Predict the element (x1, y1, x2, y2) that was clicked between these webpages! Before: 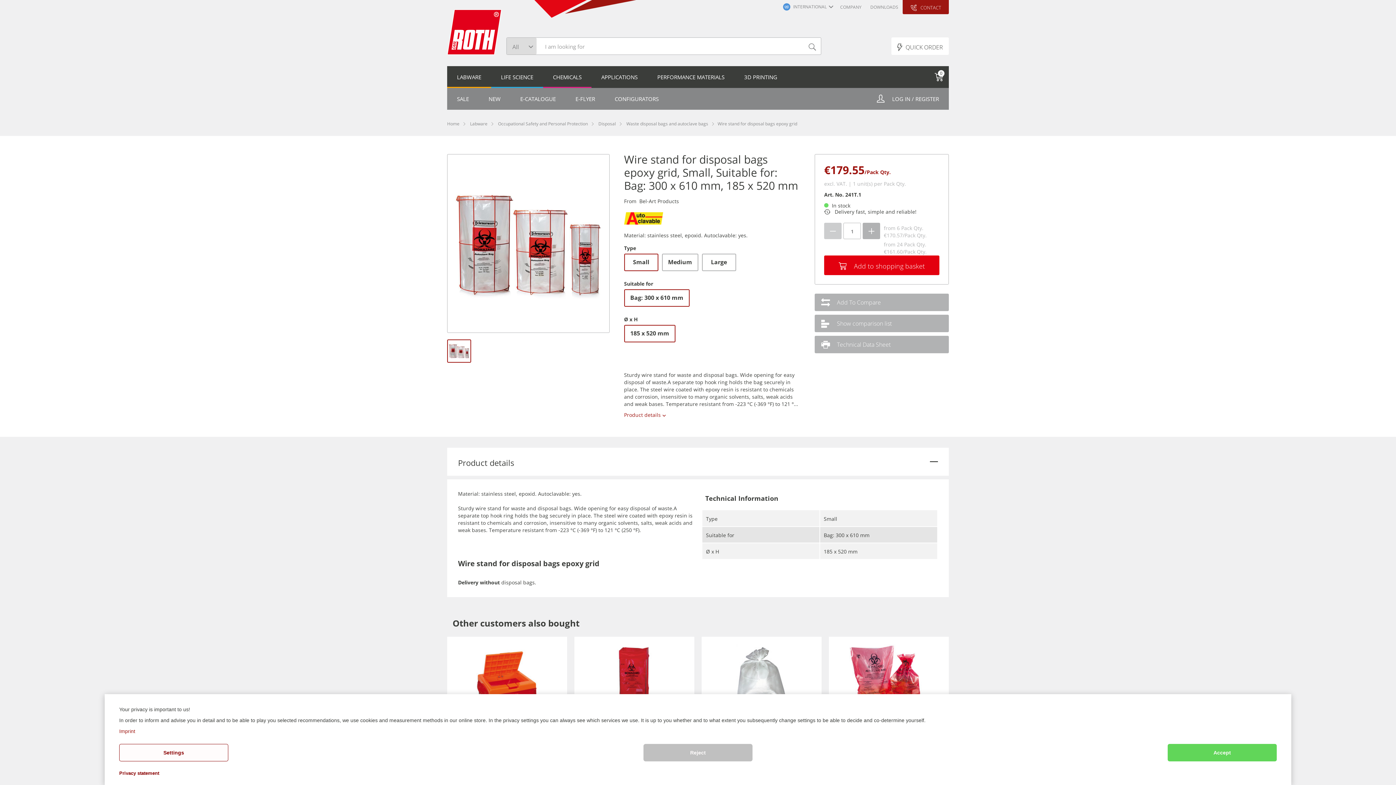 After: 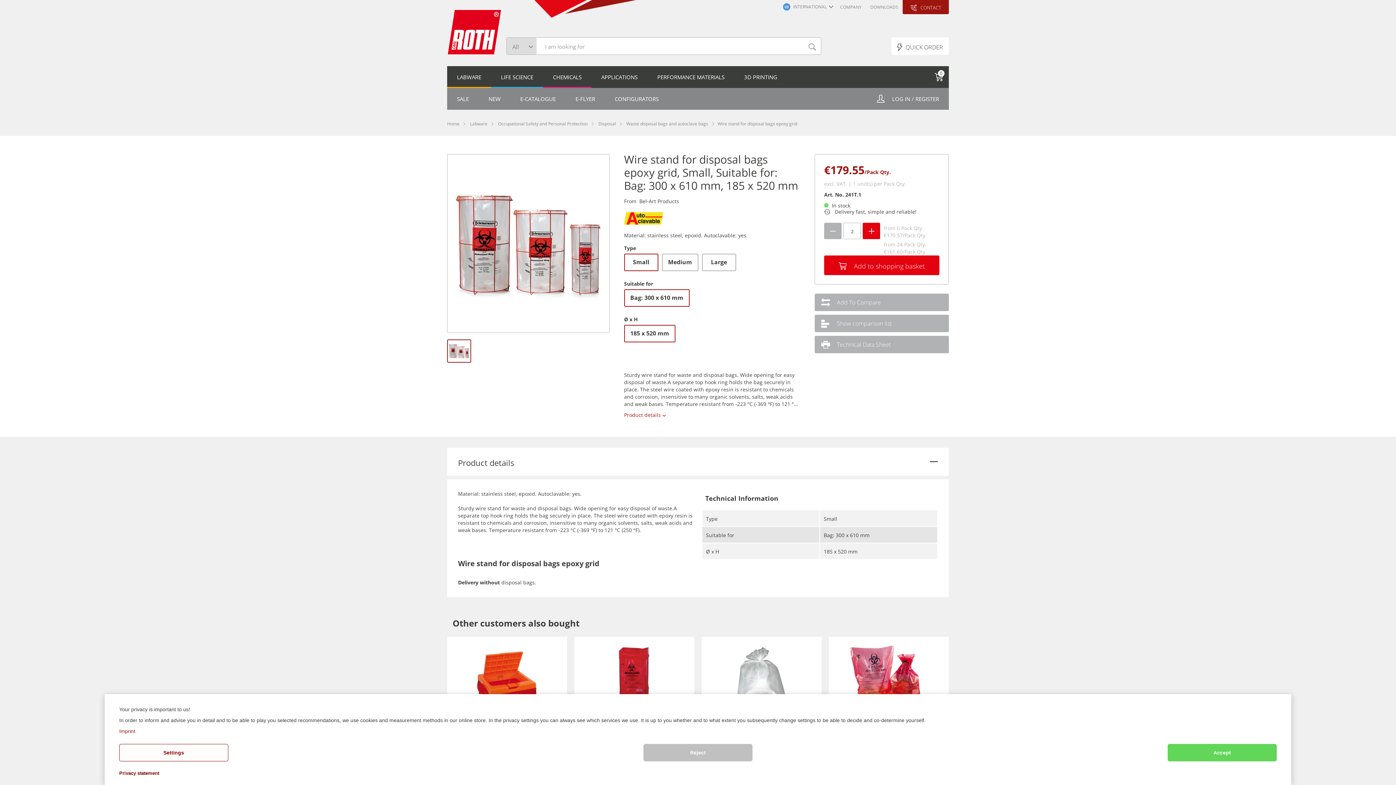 Action: bbox: (862, 222, 880, 239)